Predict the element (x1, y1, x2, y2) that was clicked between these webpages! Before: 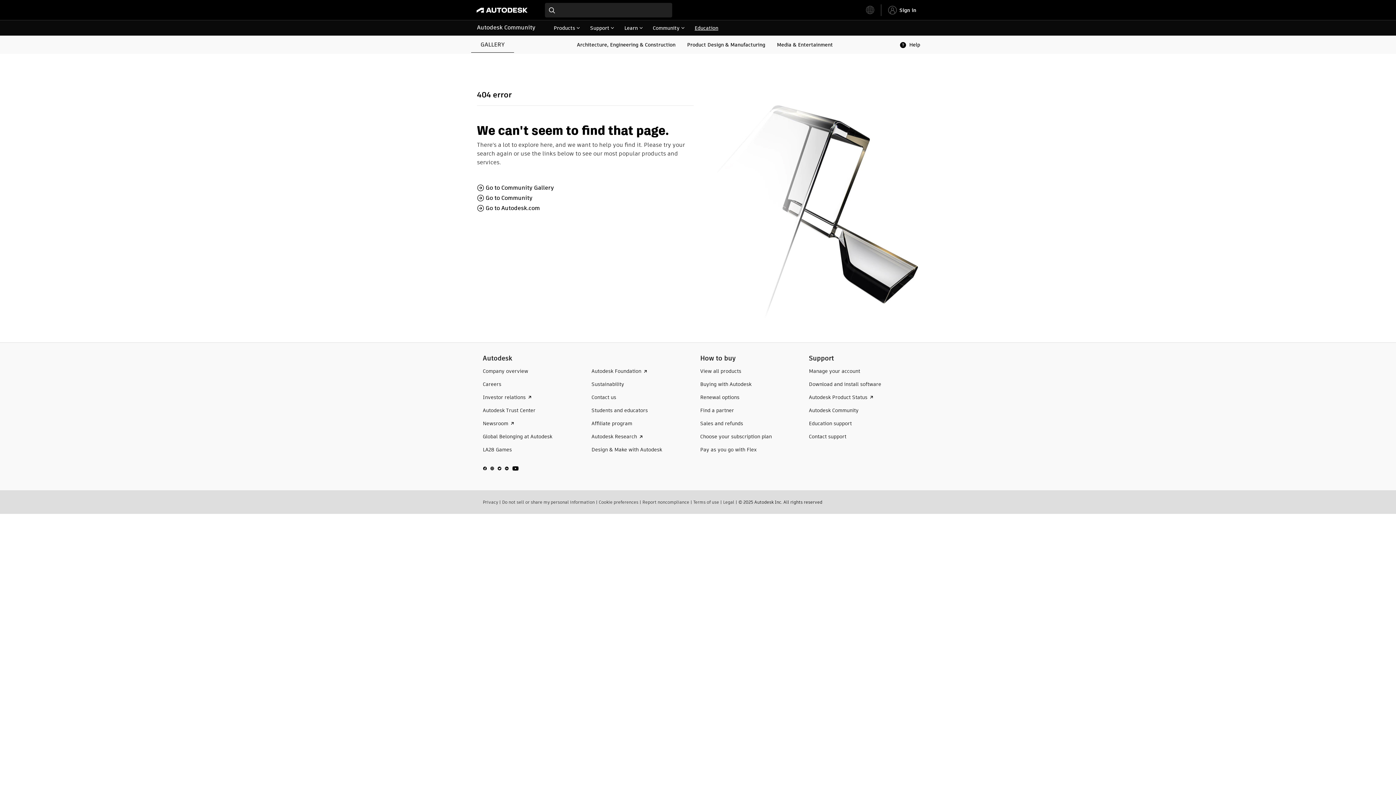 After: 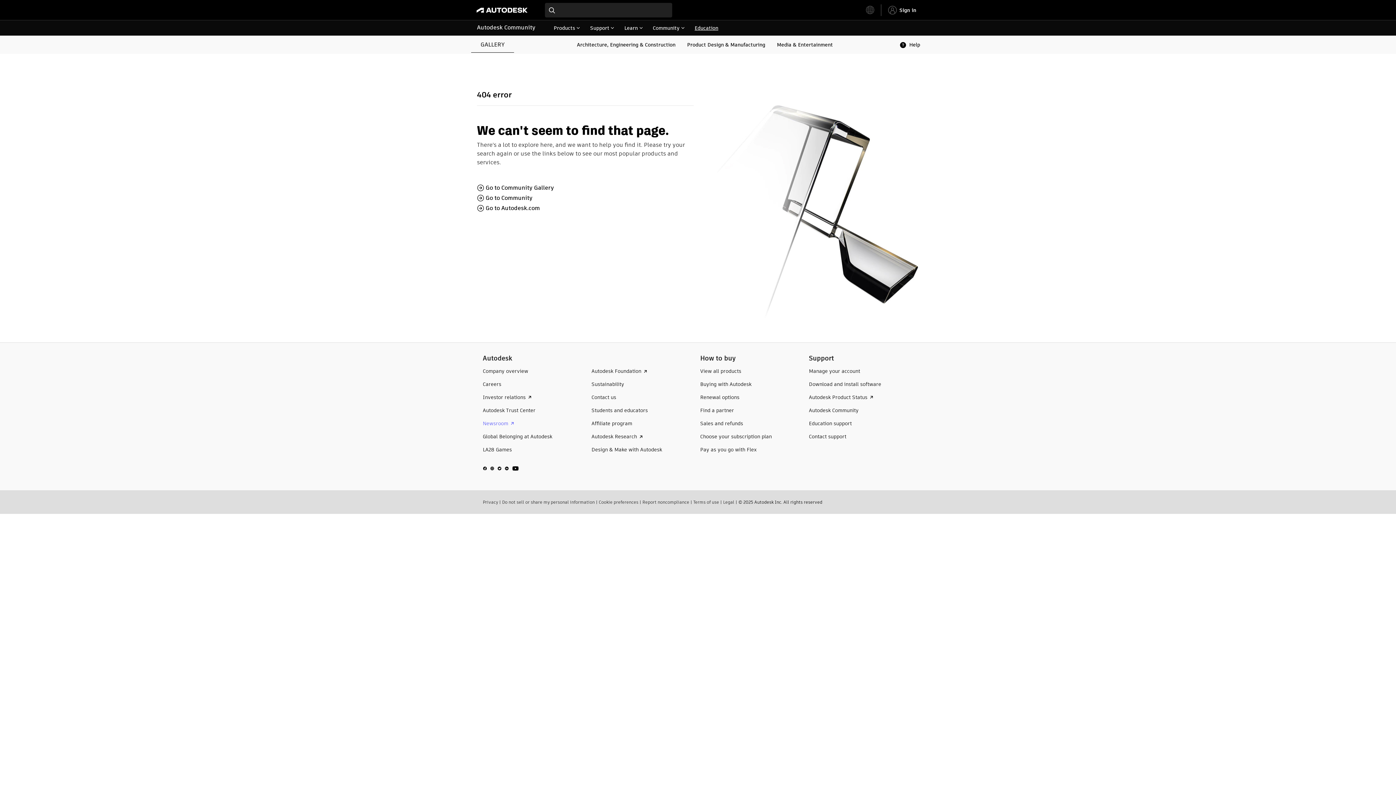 Action: label: Newsroom  bbox: (482, 420, 517, 427)